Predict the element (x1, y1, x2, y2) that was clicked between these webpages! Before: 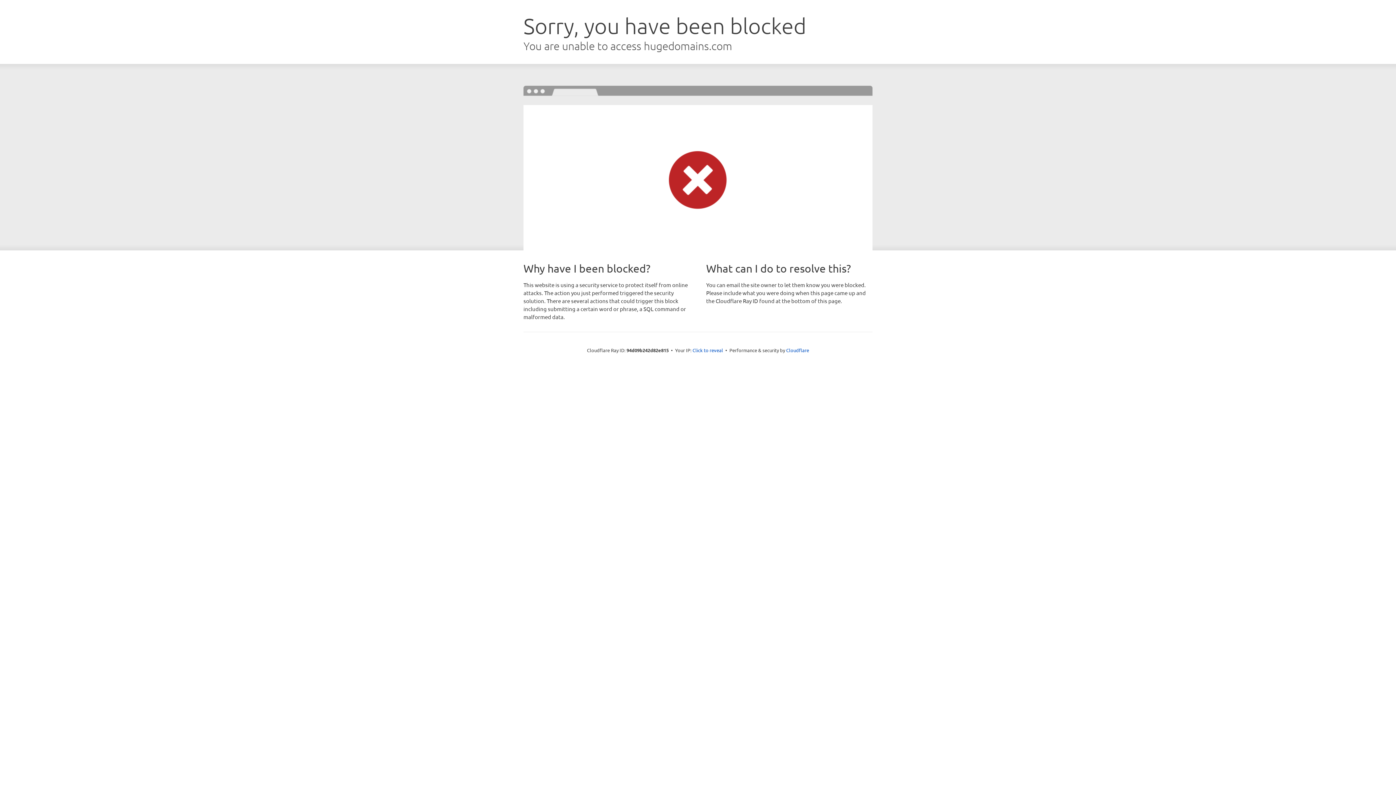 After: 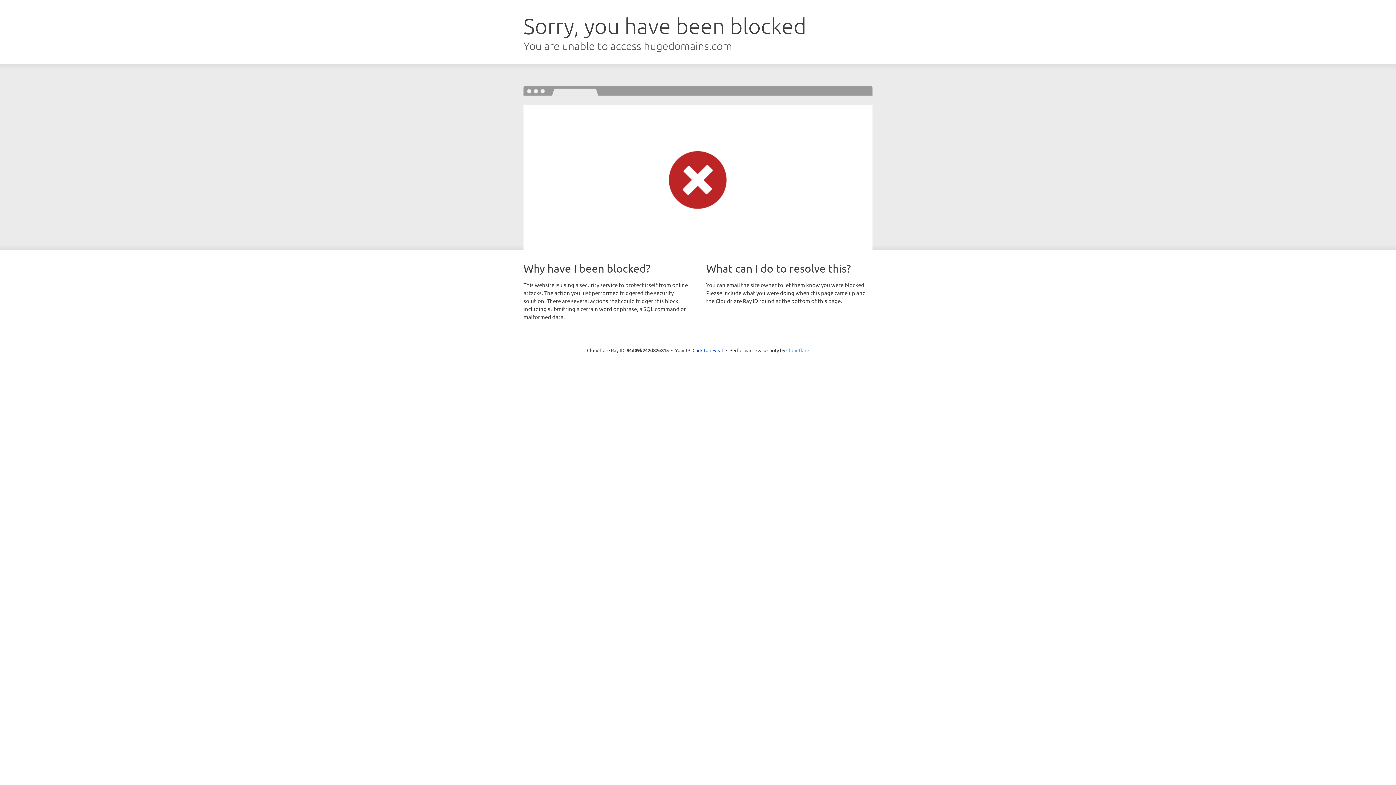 Action: label: Cloudflare bbox: (786, 347, 809, 353)